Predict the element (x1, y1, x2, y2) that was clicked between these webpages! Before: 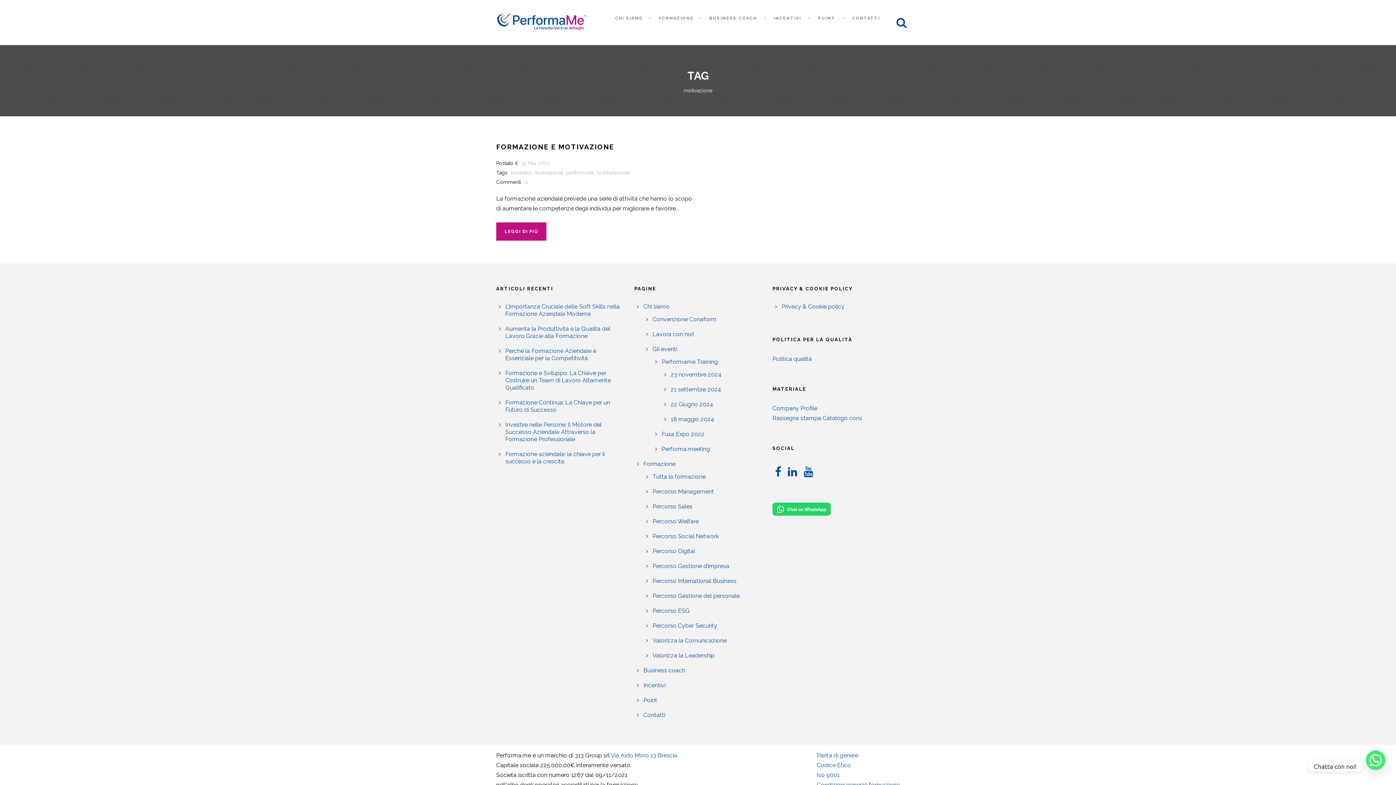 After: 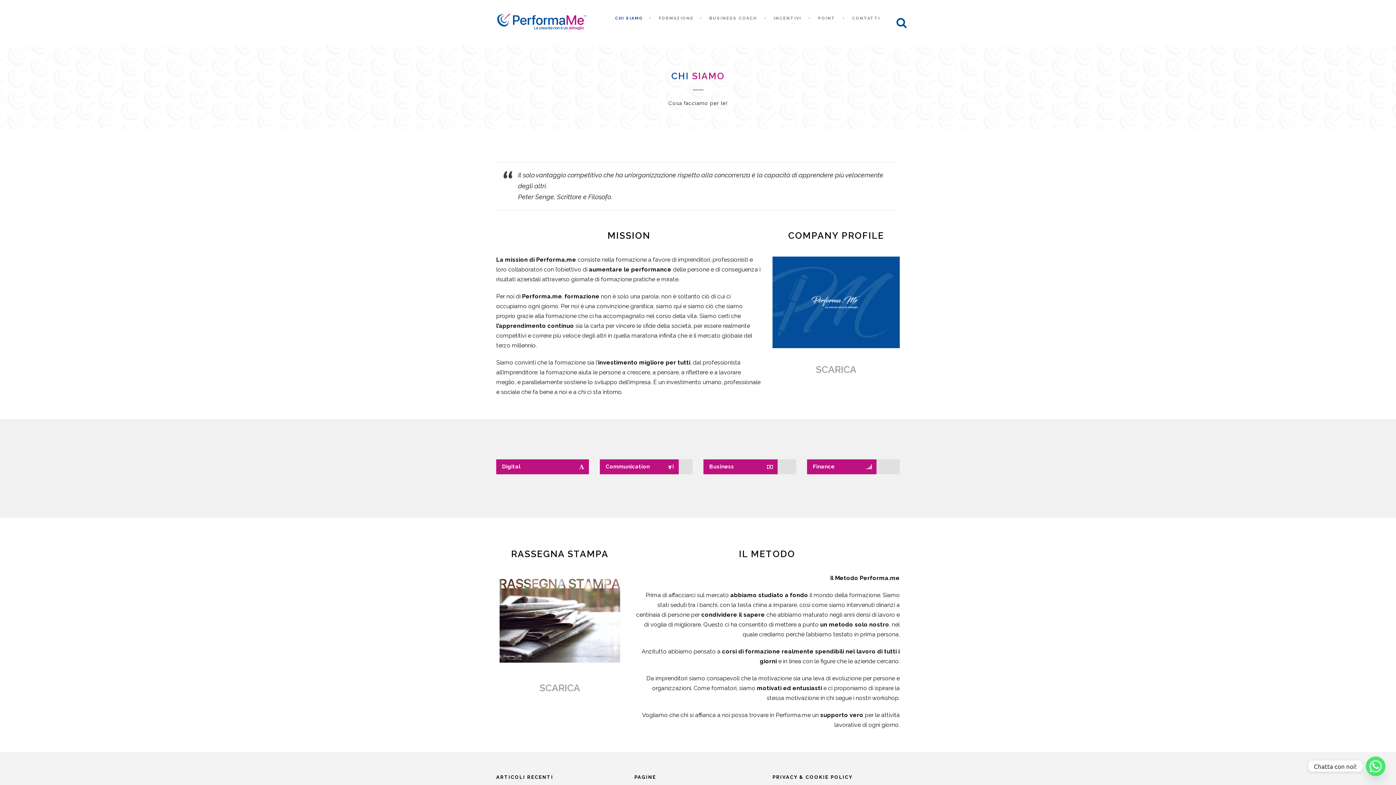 Action: label: Chi siamo bbox: (643, 303, 669, 310)